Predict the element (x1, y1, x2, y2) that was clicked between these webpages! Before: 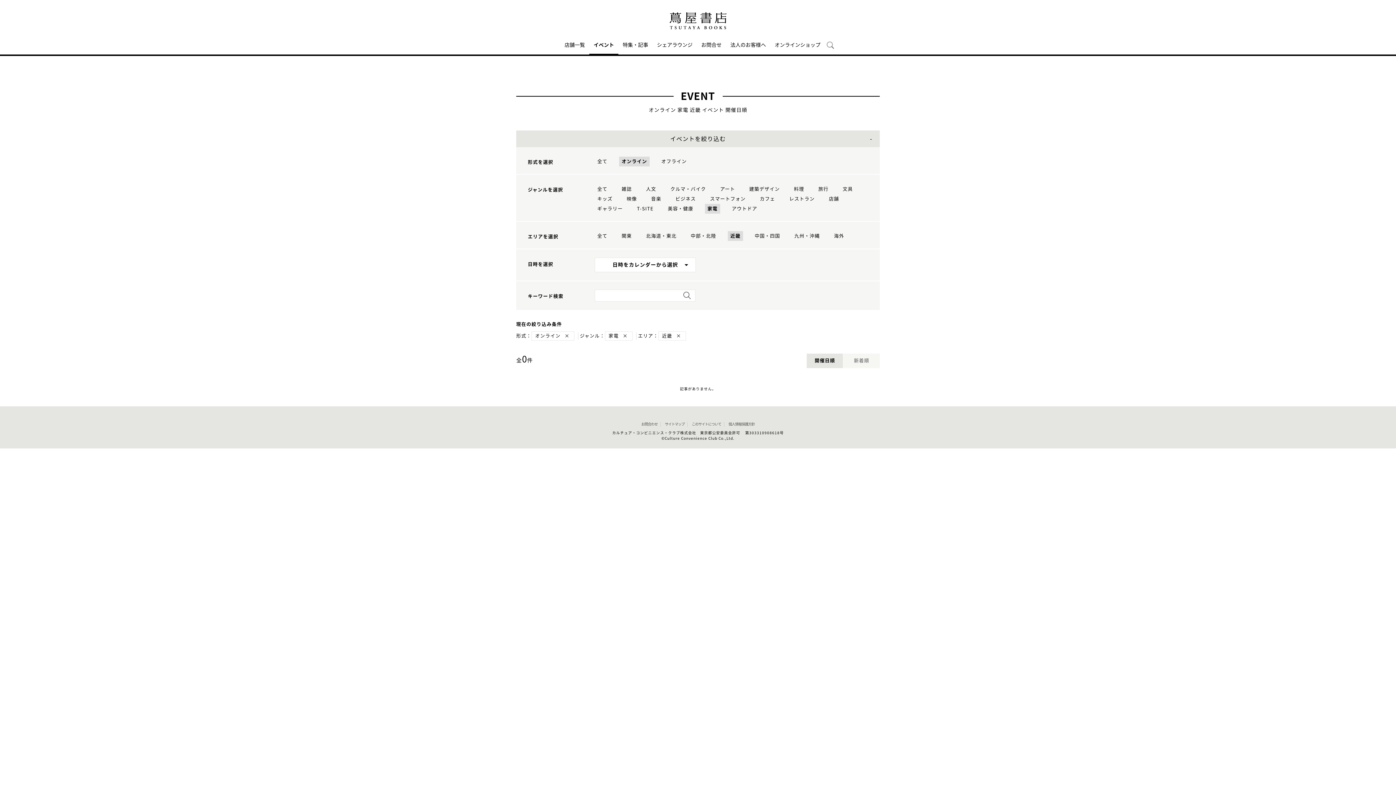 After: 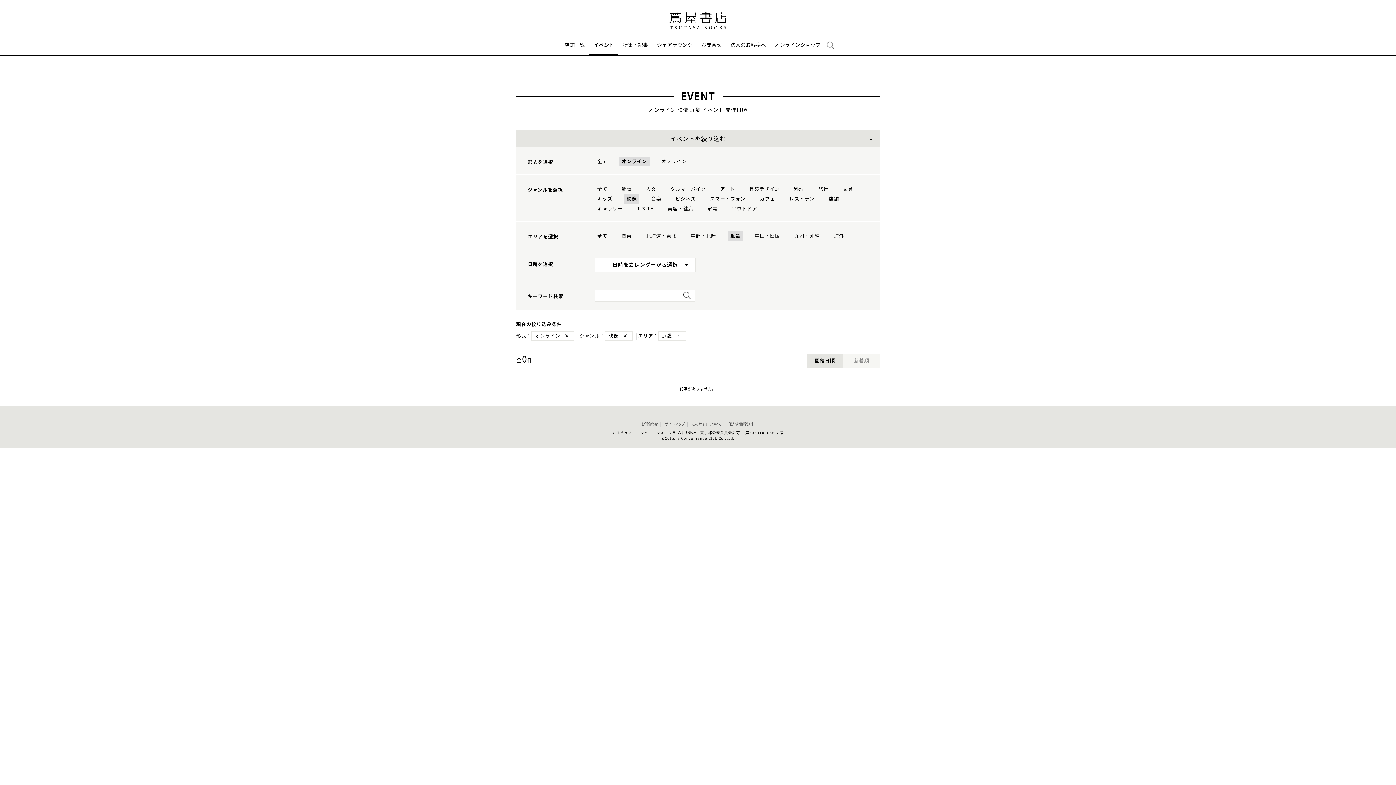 Action: label: 映像 bbox: (624, 194, 639, 204)